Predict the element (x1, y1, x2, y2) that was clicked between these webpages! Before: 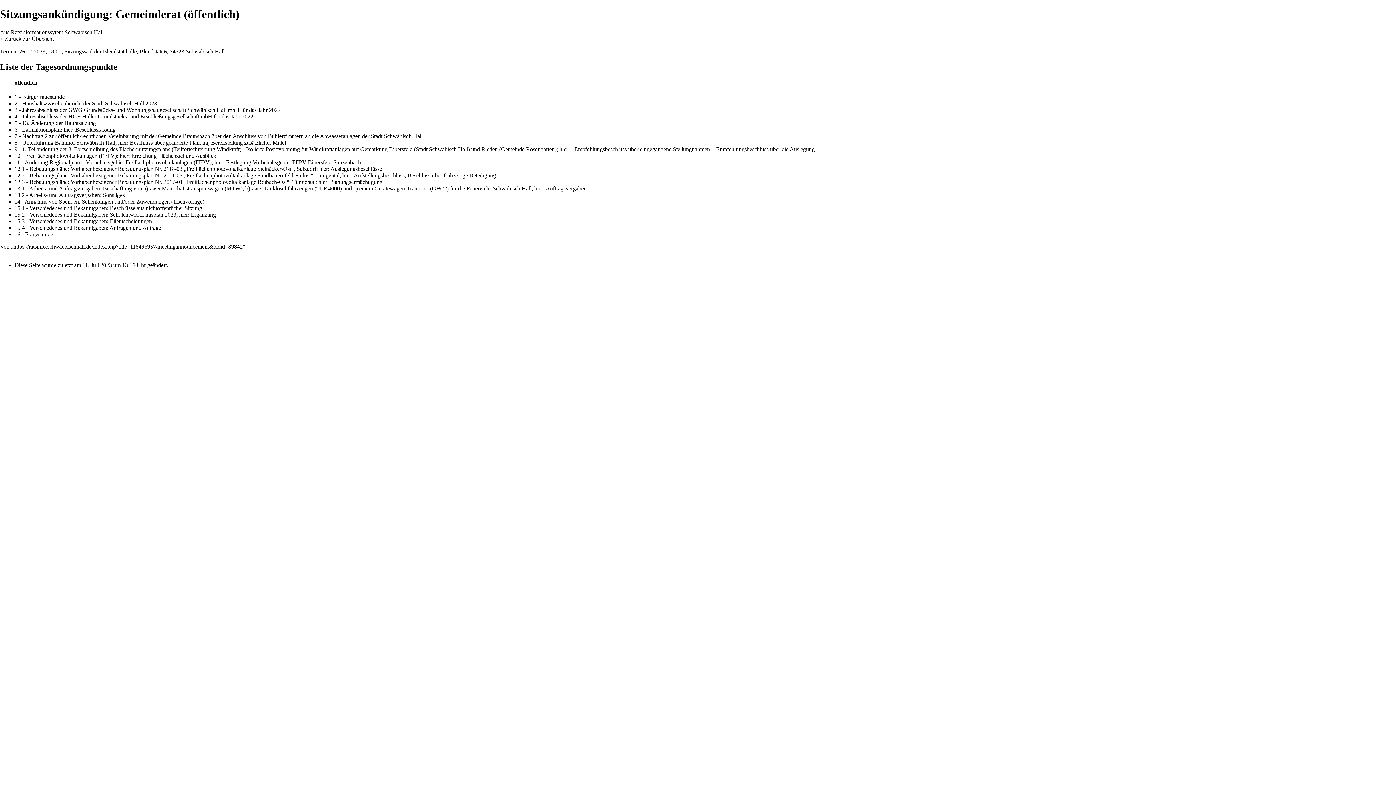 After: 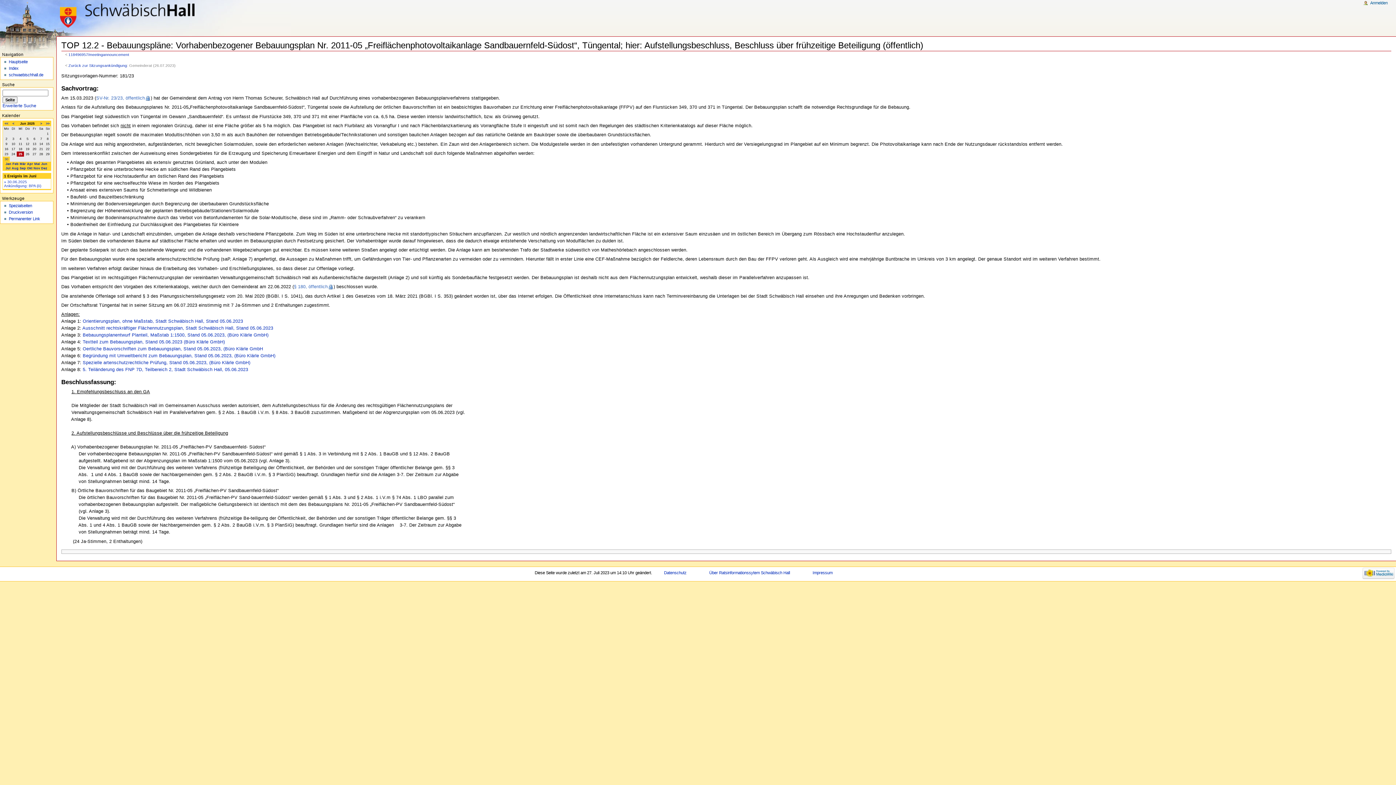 Action: label: 12.2 - Bebauungspläne: Vorhabenbezogener Bebauungsplan Nr. 2011-05 „Freiflächenphotovoltaikanlage Sandbauernfeld-Südost“, Tüngental; hier: Aufstellungsbeschluss, Beschluss über frühzeitige Beteiligung bbox: (14, 172, 496, 178)